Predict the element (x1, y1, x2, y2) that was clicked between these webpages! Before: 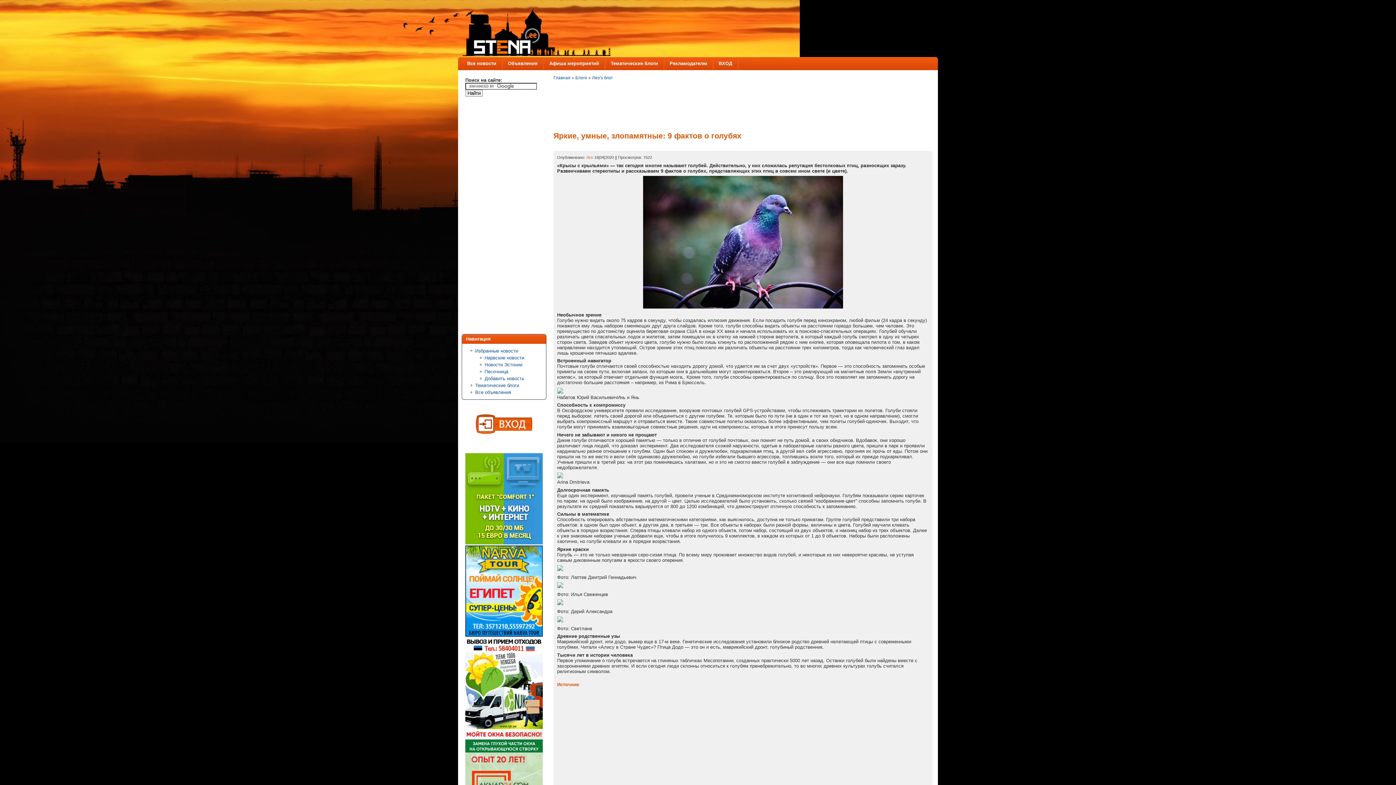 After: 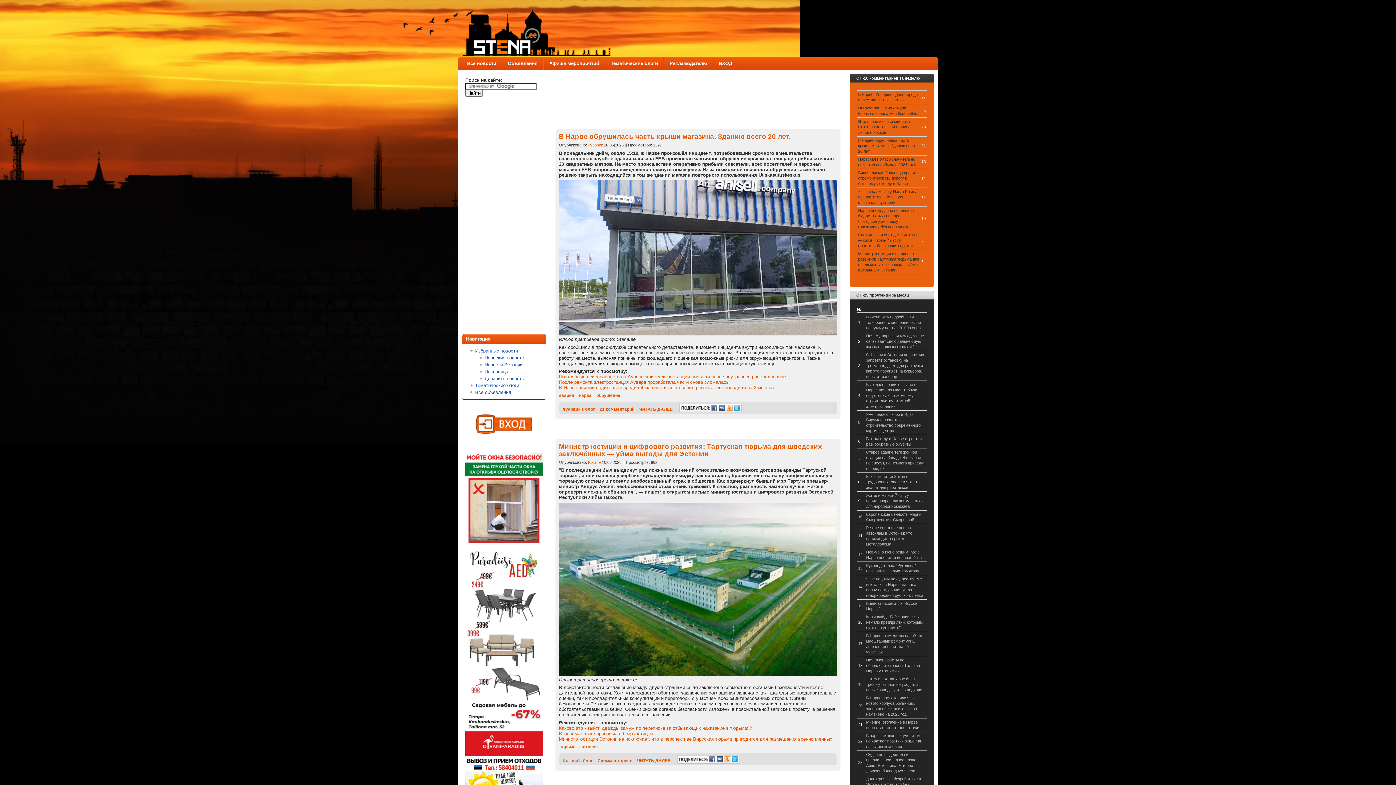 Action: bbox: (467, 60, 496, 66) label: Все новости